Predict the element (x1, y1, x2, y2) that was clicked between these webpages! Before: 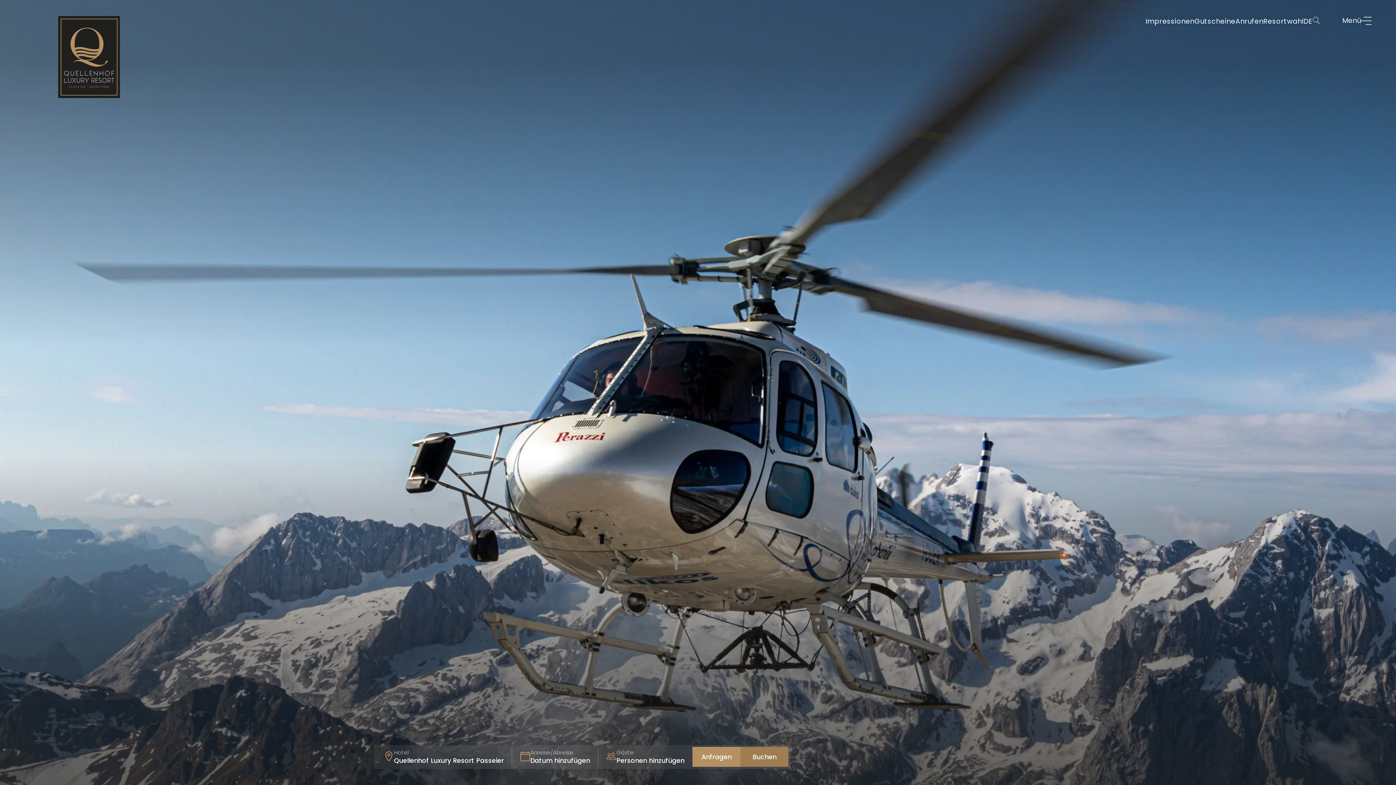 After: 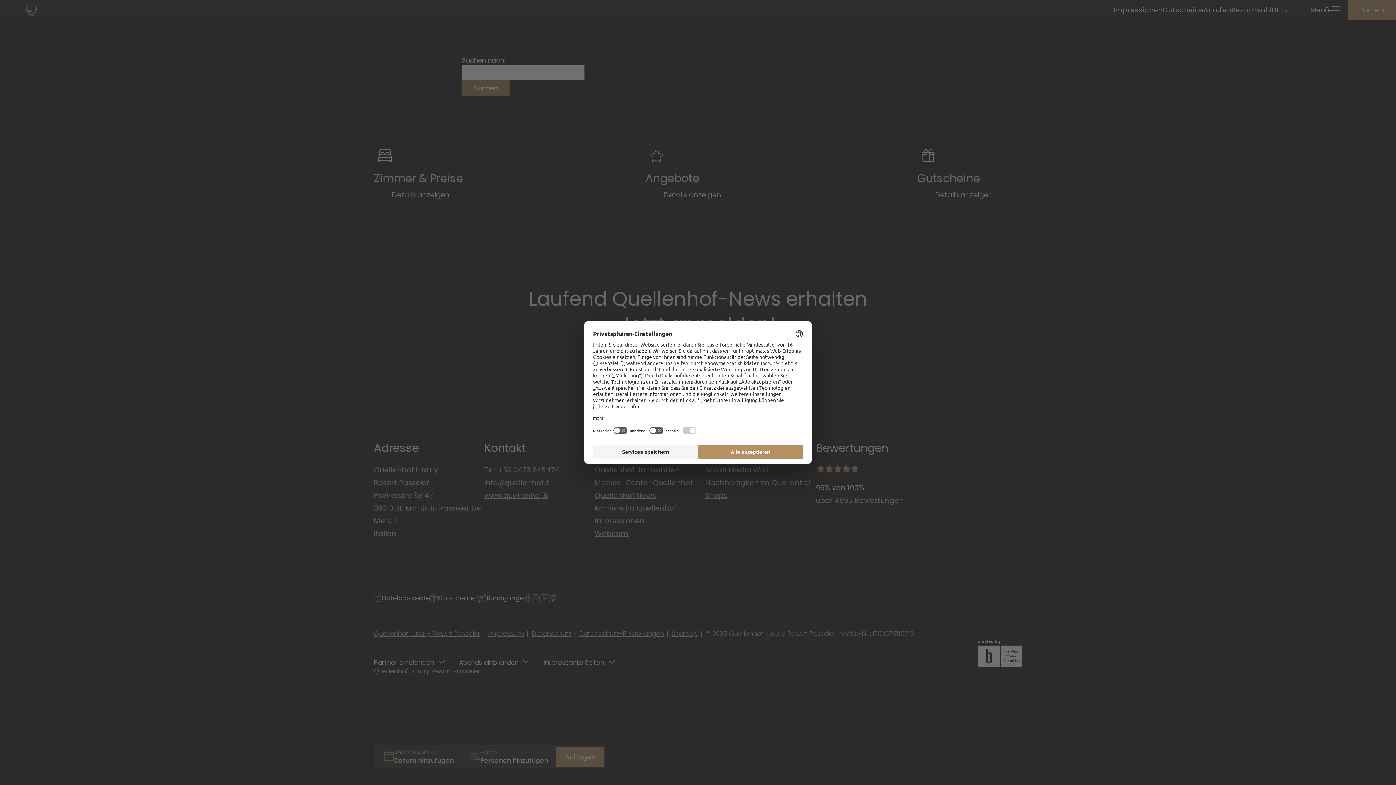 Action: bbox: (1312, 15, 1320, 26)